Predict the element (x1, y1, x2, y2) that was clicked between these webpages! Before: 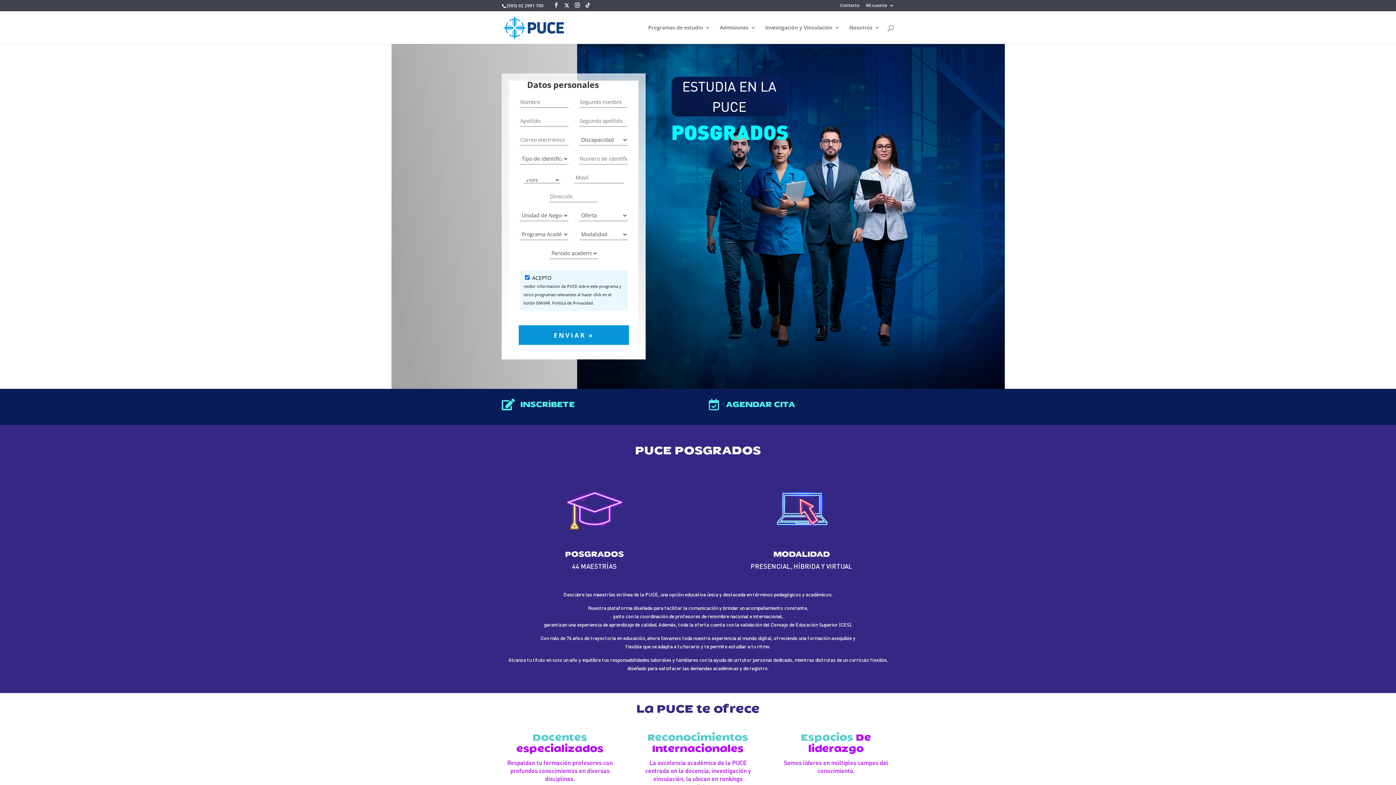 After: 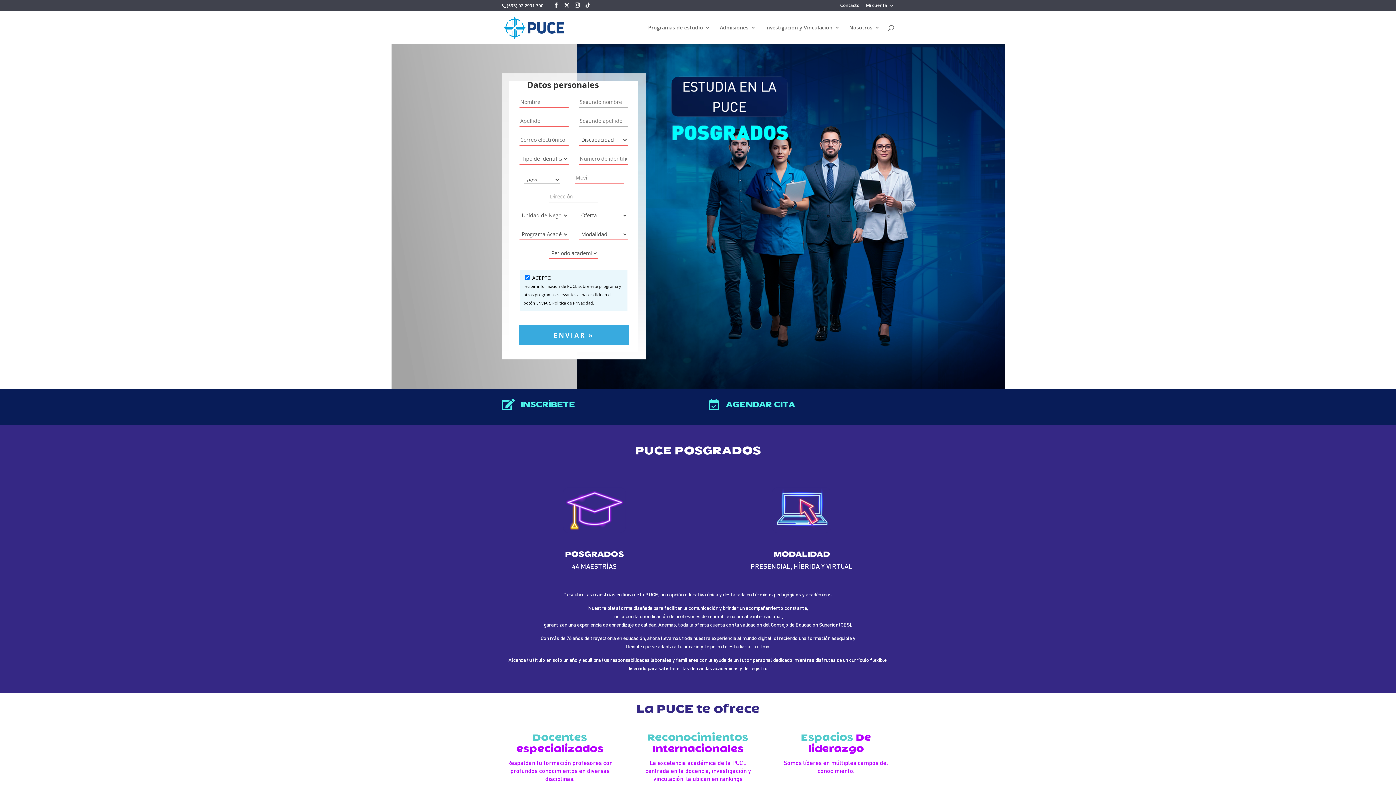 Action: bbox: (518, 325, 628, 345) label: ENVIAR »